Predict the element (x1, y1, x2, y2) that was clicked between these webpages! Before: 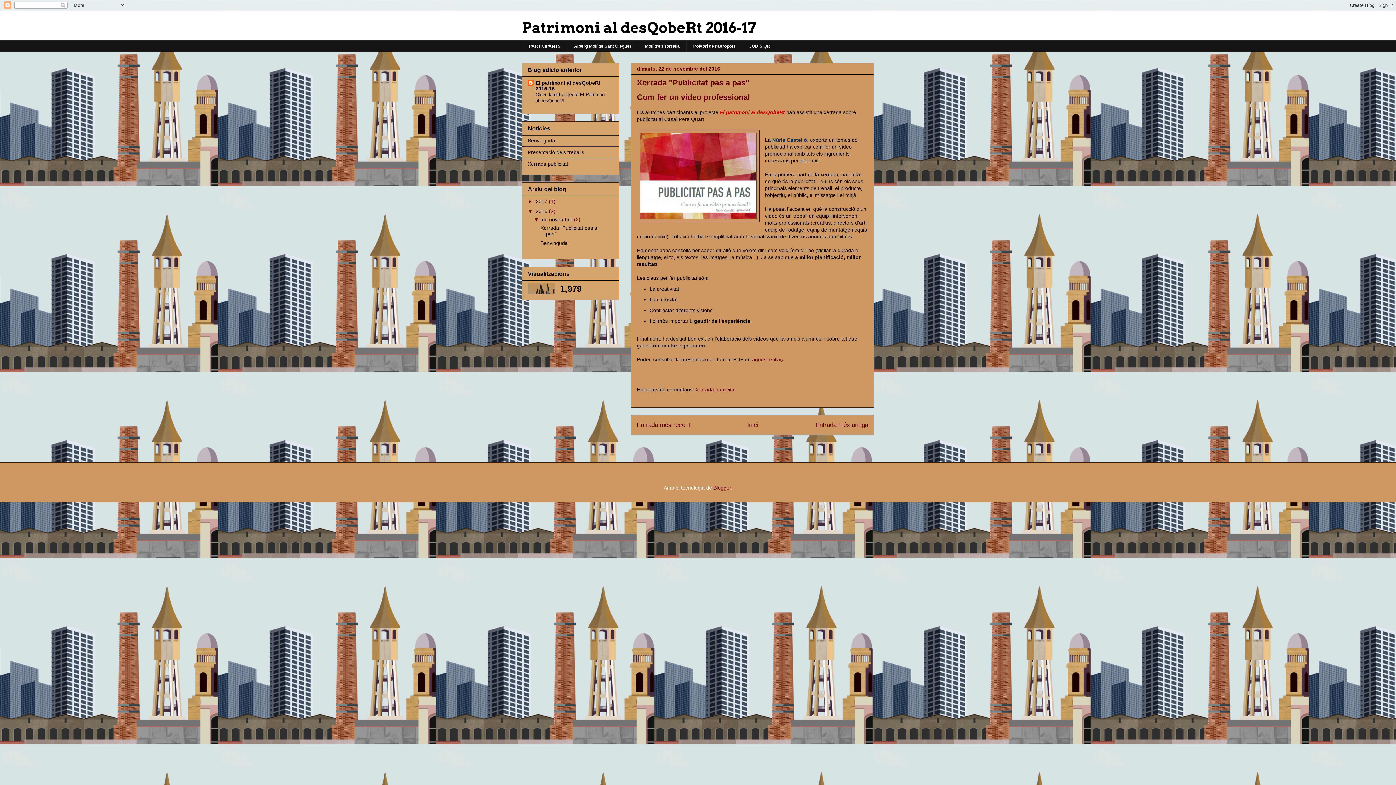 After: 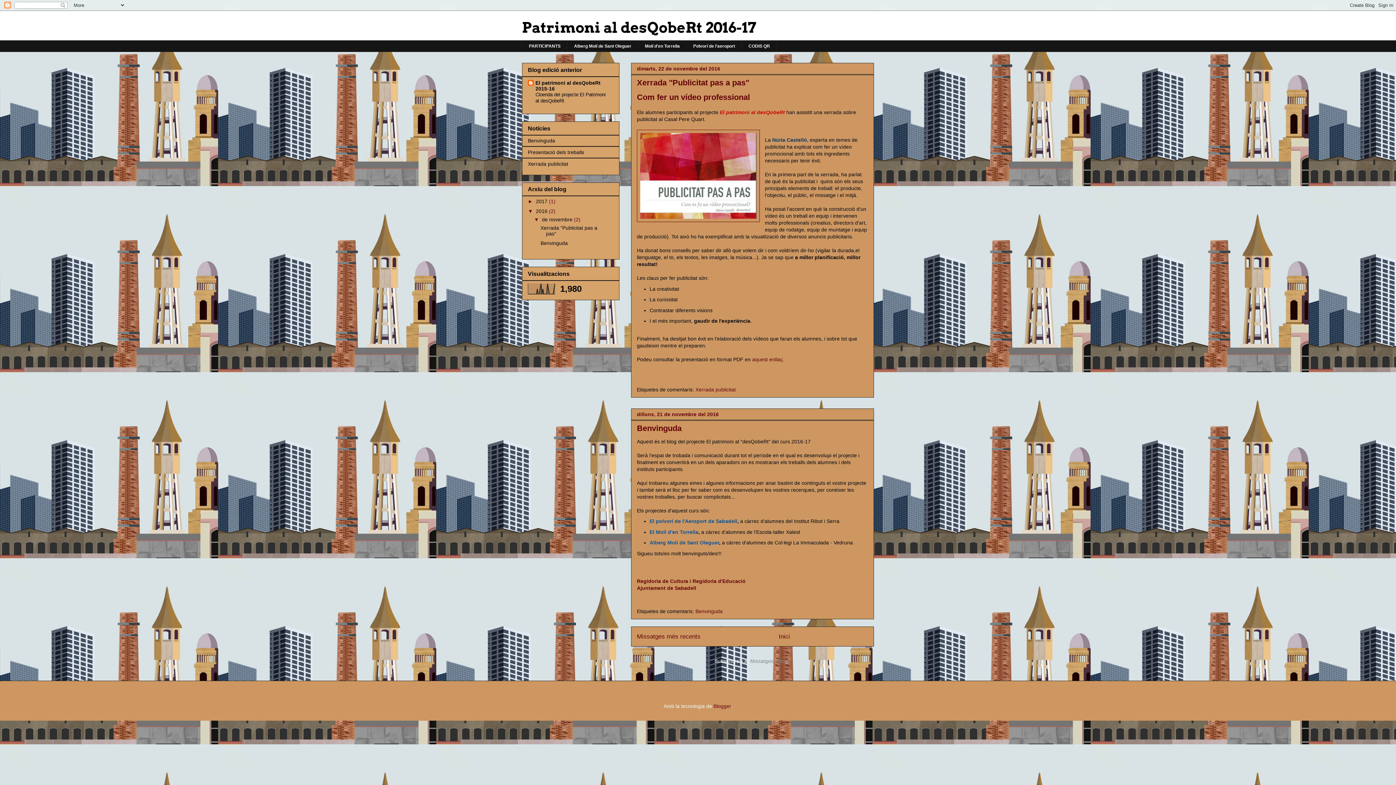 Action: bbox: (536, 208, 549, 214) label: 2016 